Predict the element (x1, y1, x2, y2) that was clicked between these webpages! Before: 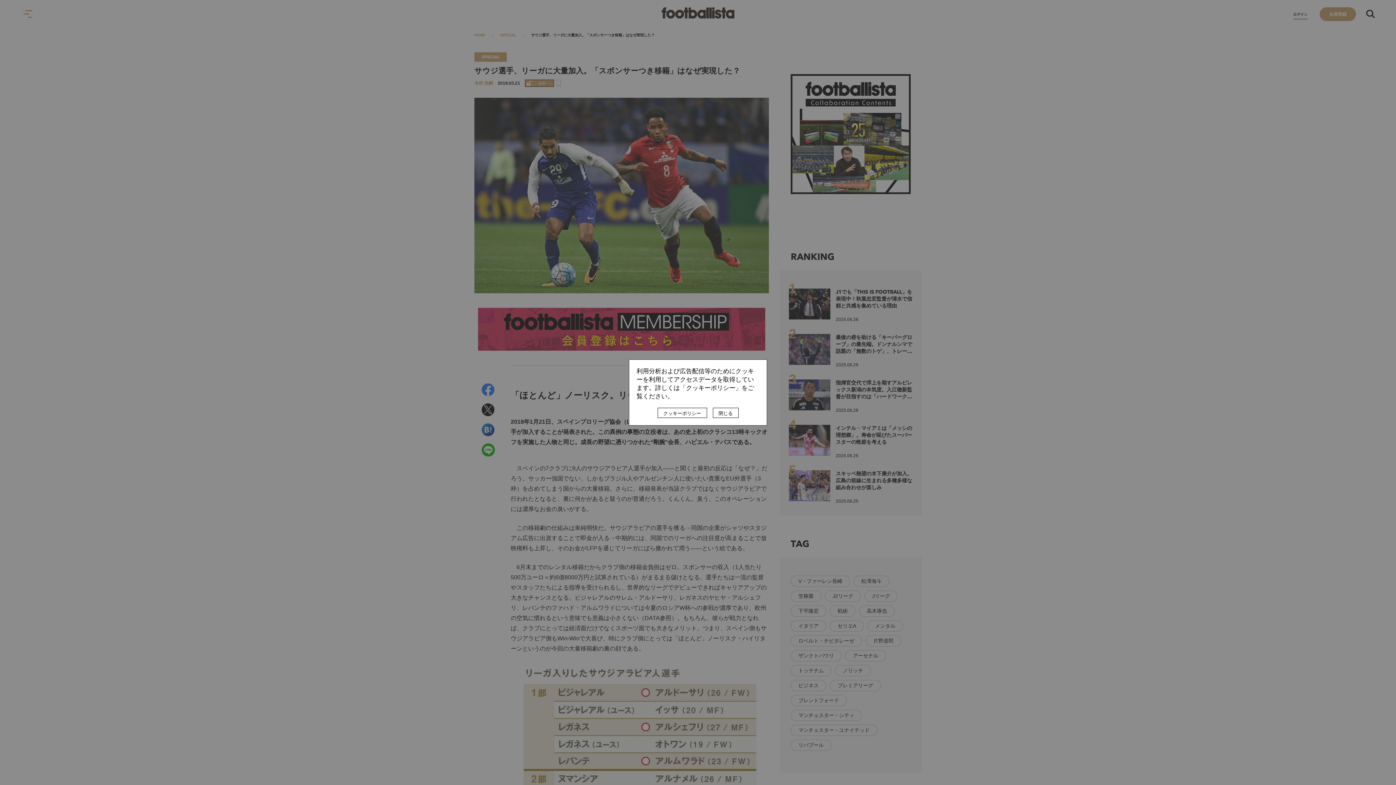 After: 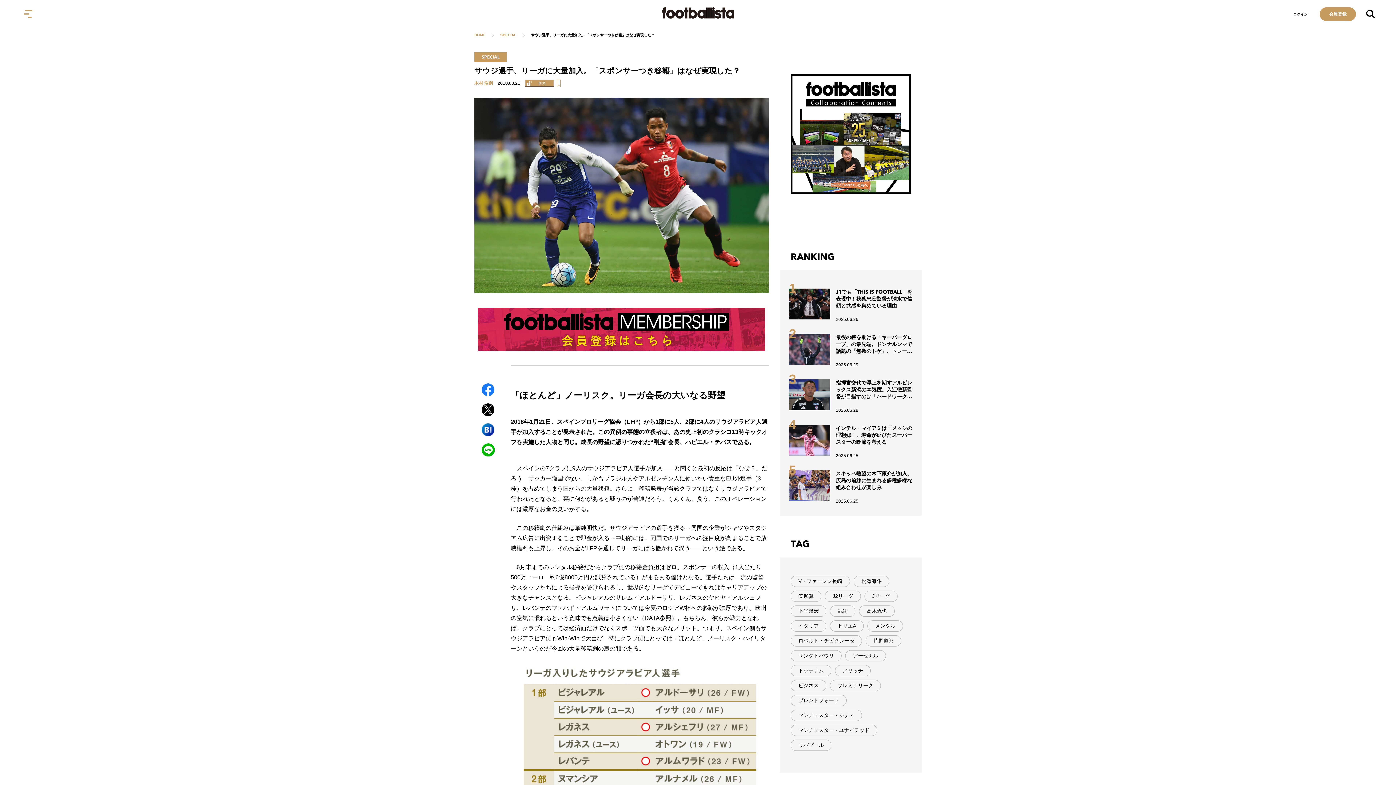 Action: label: 閉じる bbox: (712, 408, 738, 418)